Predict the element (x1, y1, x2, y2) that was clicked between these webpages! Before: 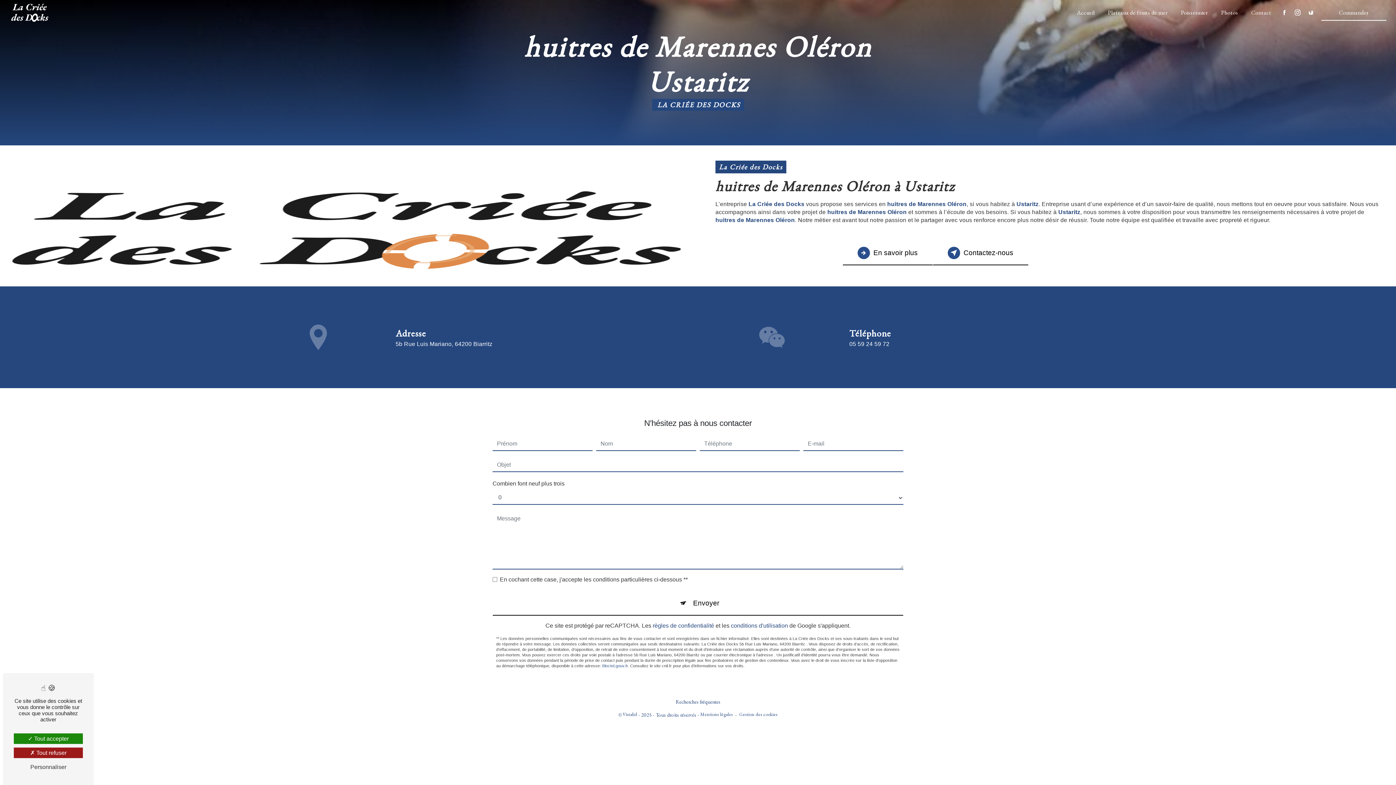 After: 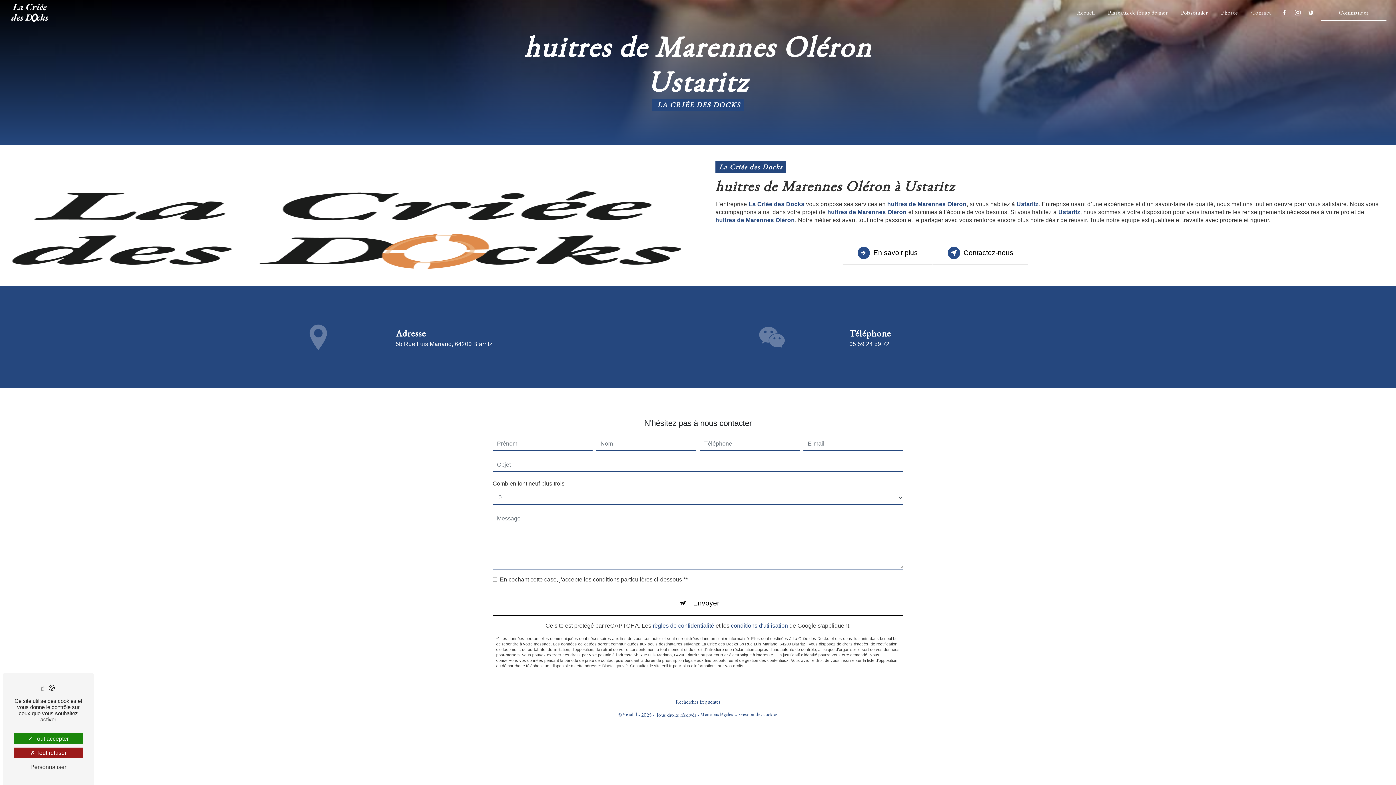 Action: label: Bloctel.gouv.fr bbox: (602, 664, 627, 668)